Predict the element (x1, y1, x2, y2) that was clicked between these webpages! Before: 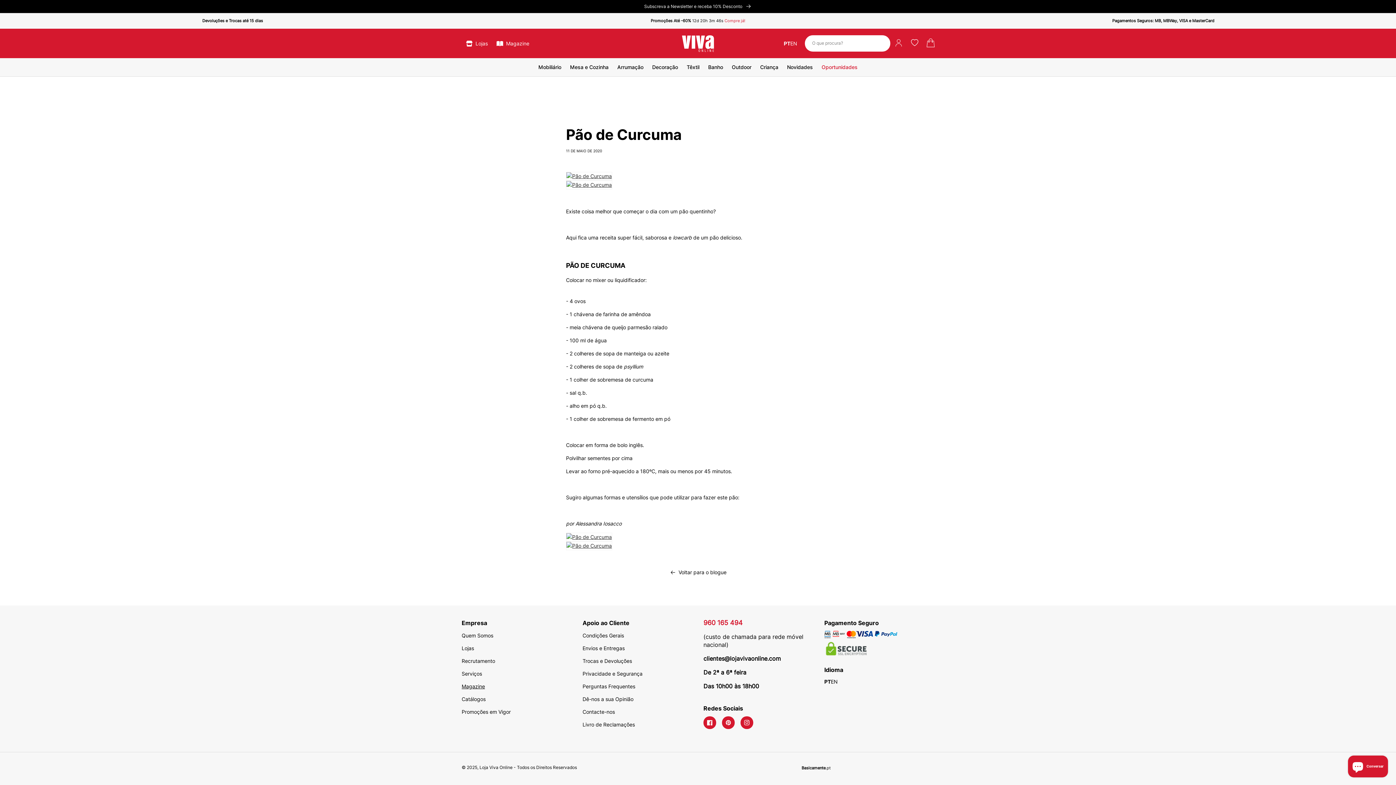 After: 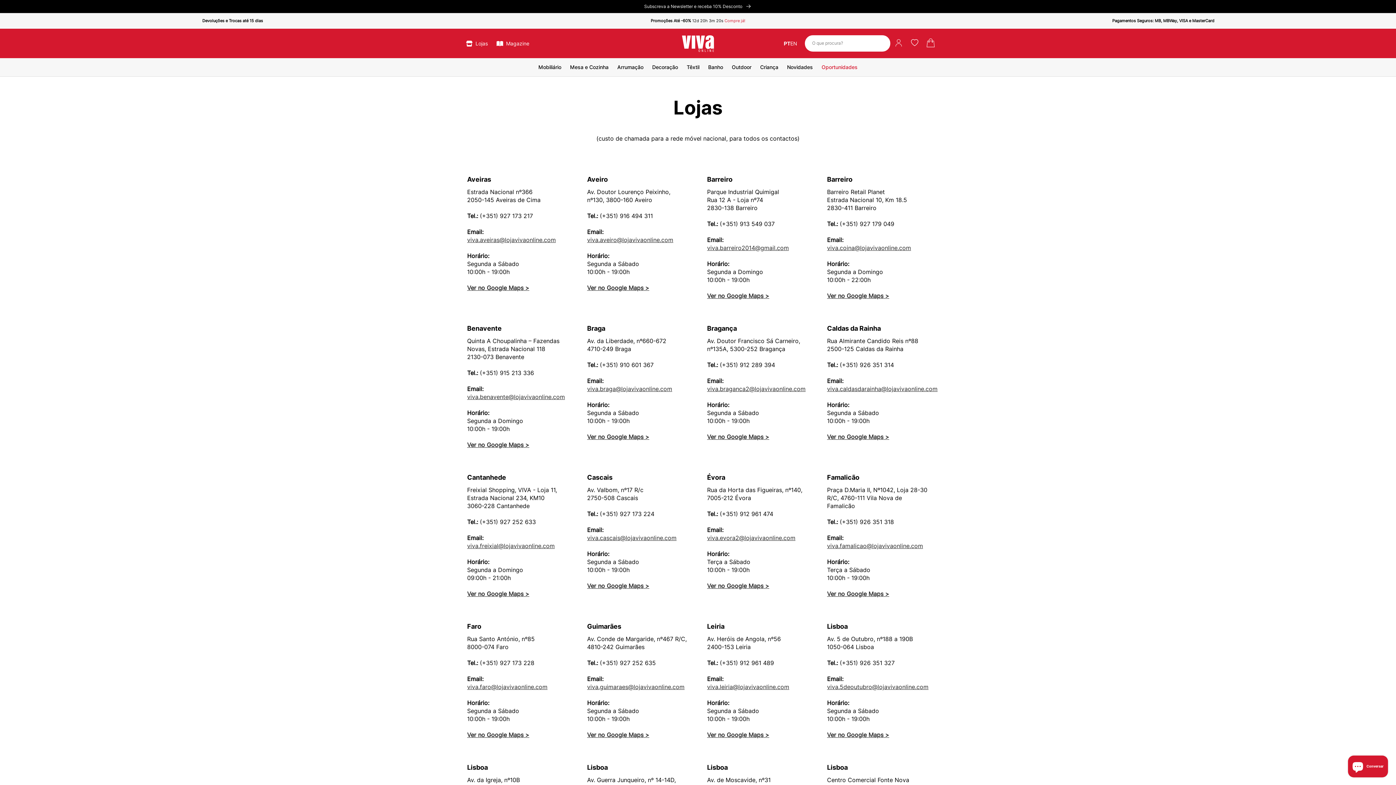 Action: bbox: (461, 35, 492, 51) label: Lojas